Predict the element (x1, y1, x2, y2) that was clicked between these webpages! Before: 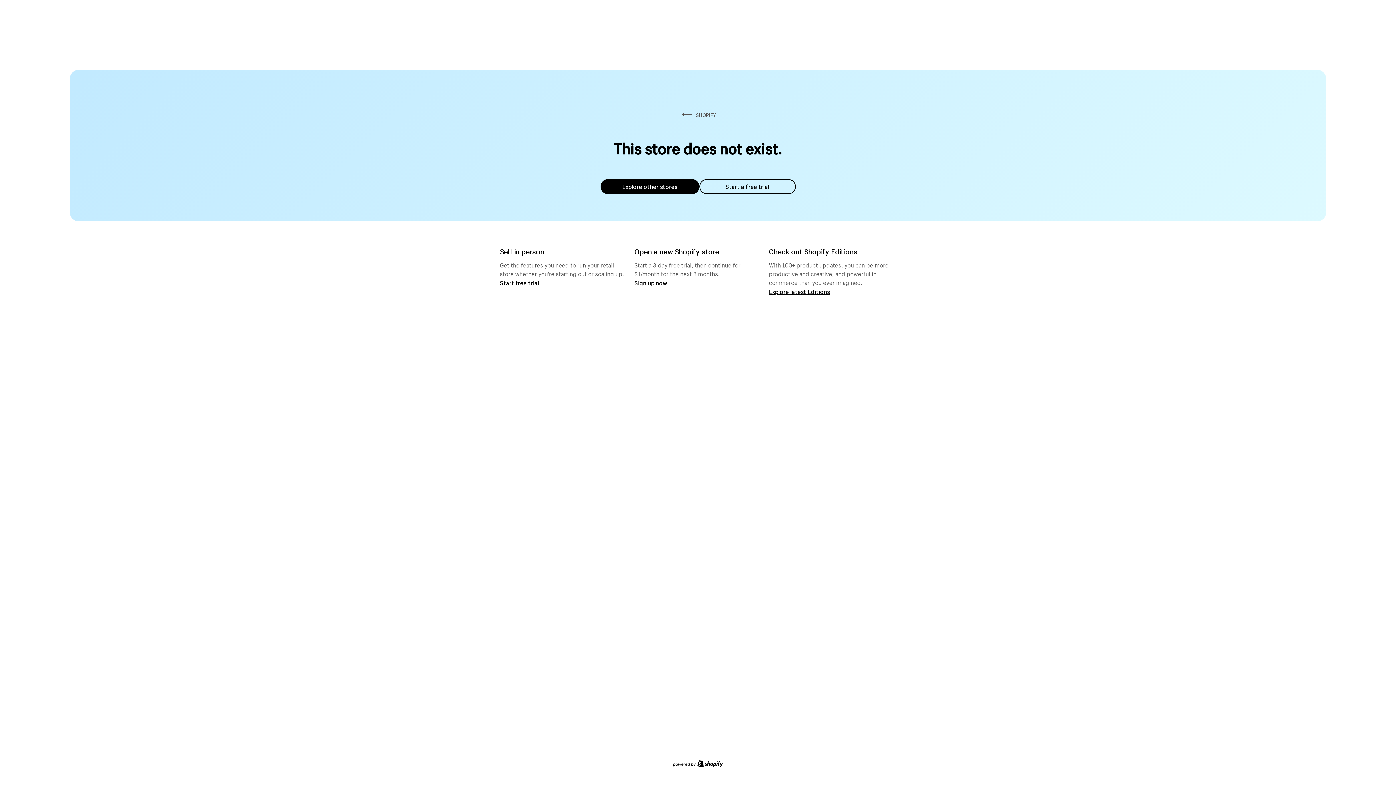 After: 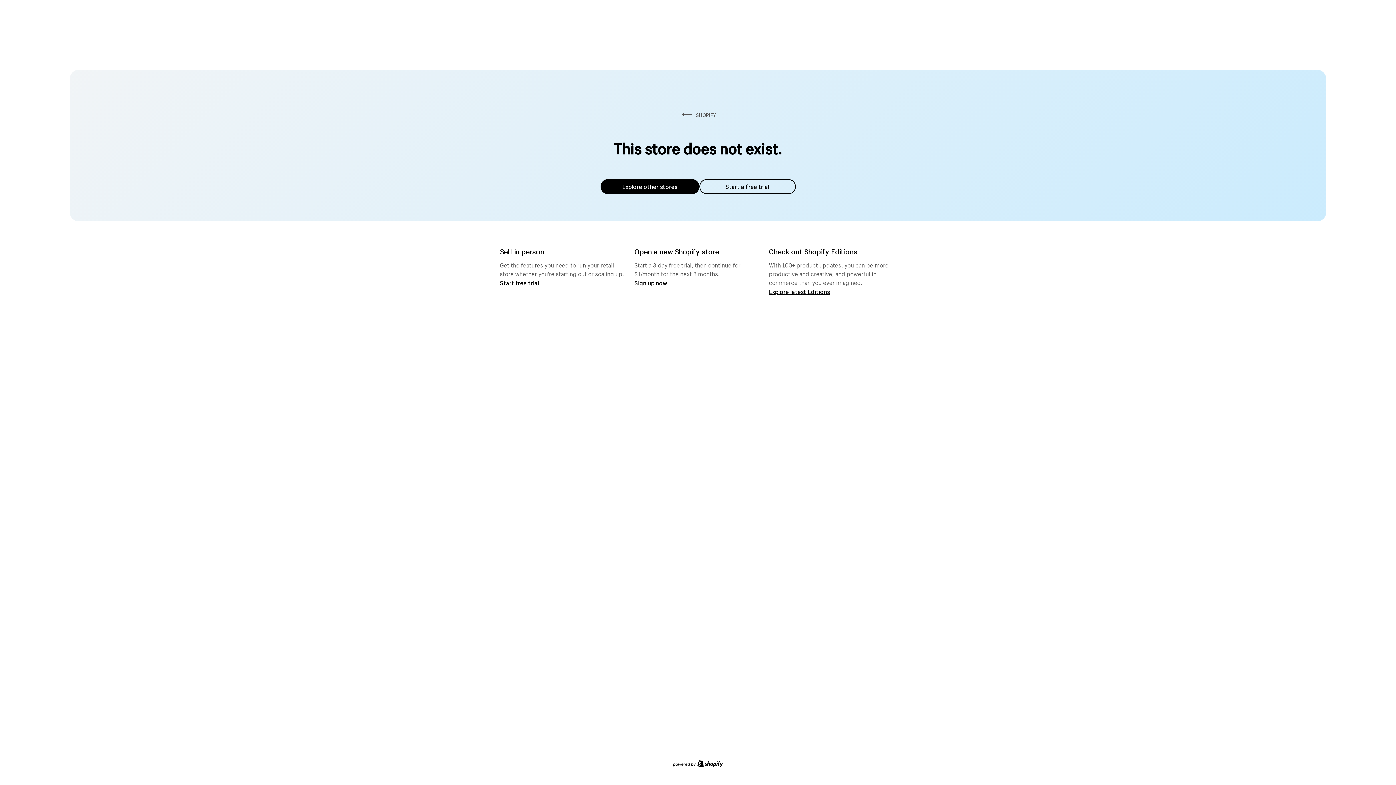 Action: label: Explore other stores bbox: (600, 179, 699, 194)